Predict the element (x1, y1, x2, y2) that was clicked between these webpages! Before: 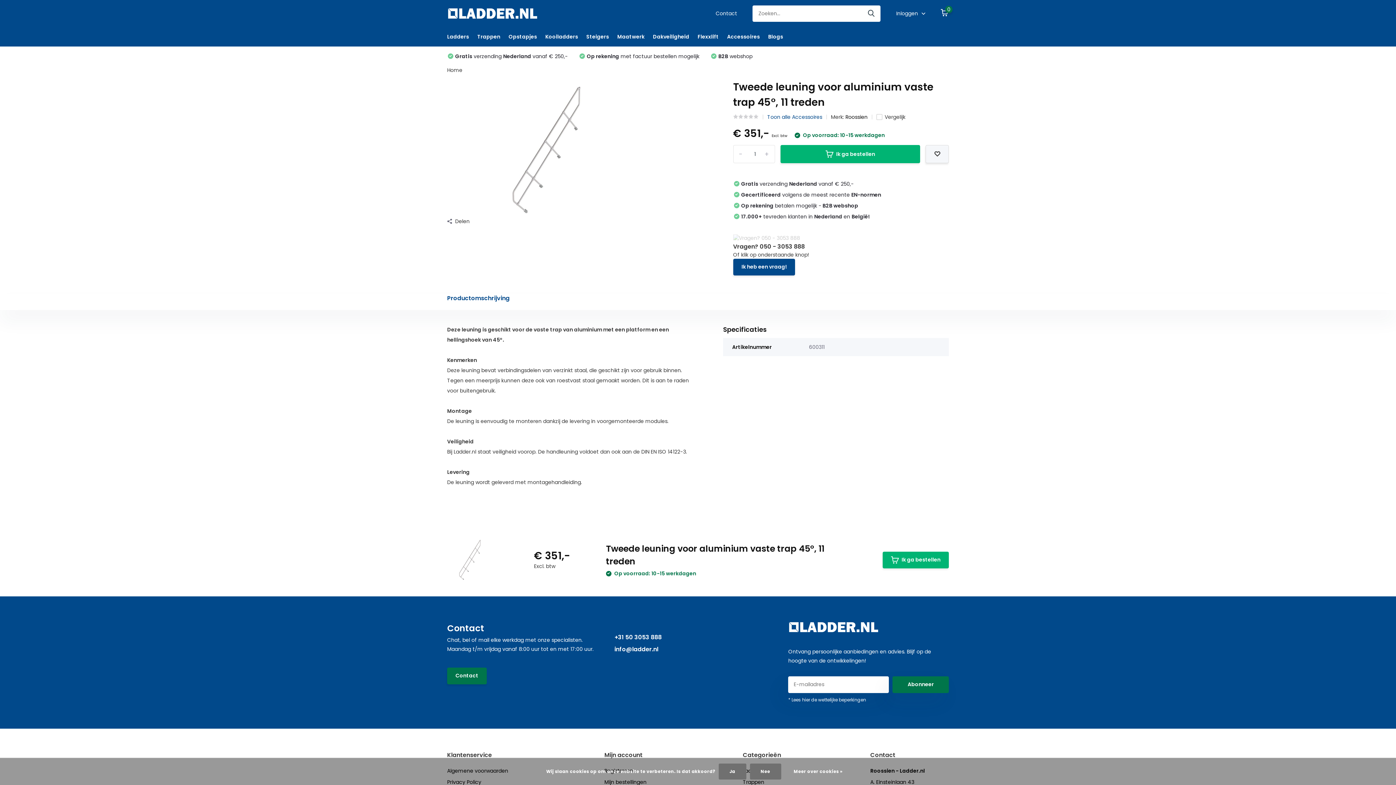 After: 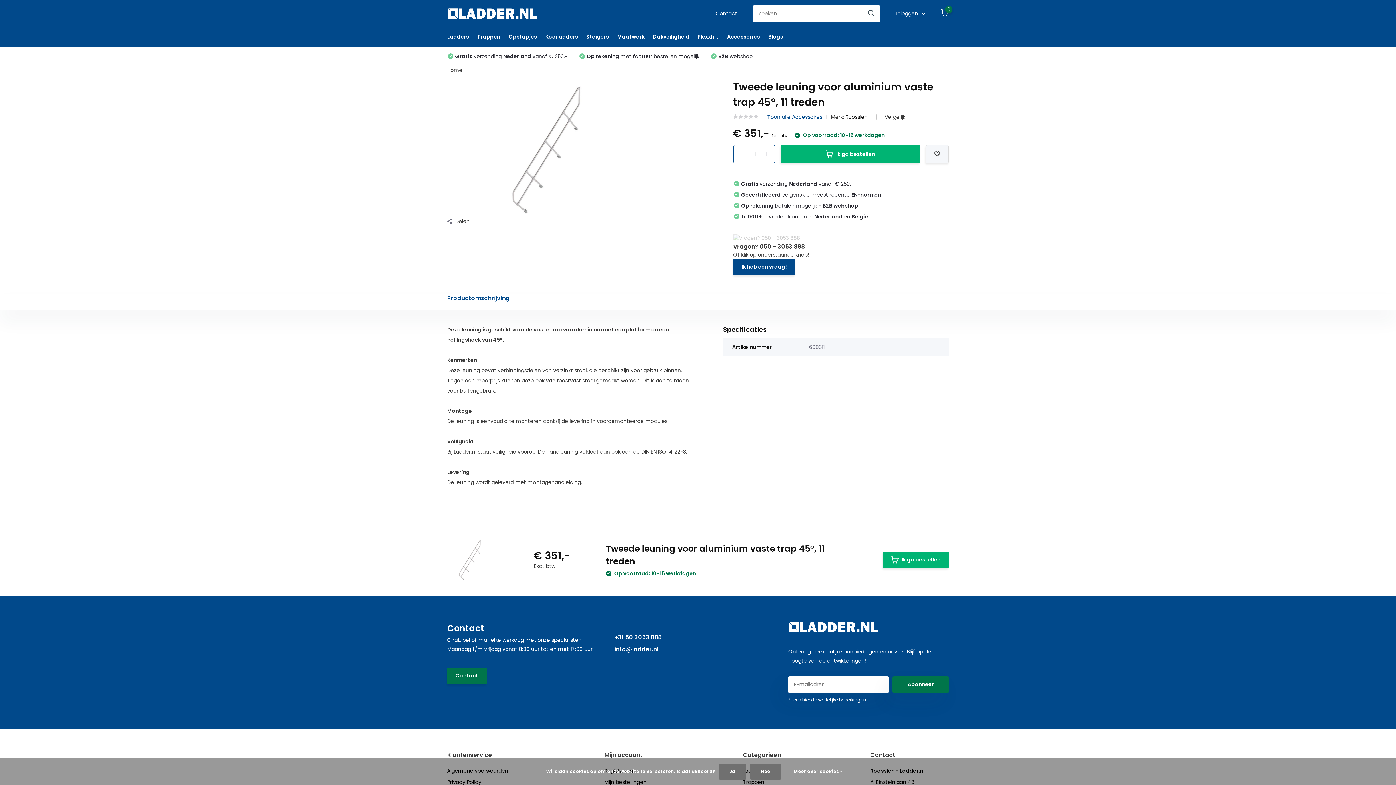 Action: bbox: (739, 149, 742, 159) label: -